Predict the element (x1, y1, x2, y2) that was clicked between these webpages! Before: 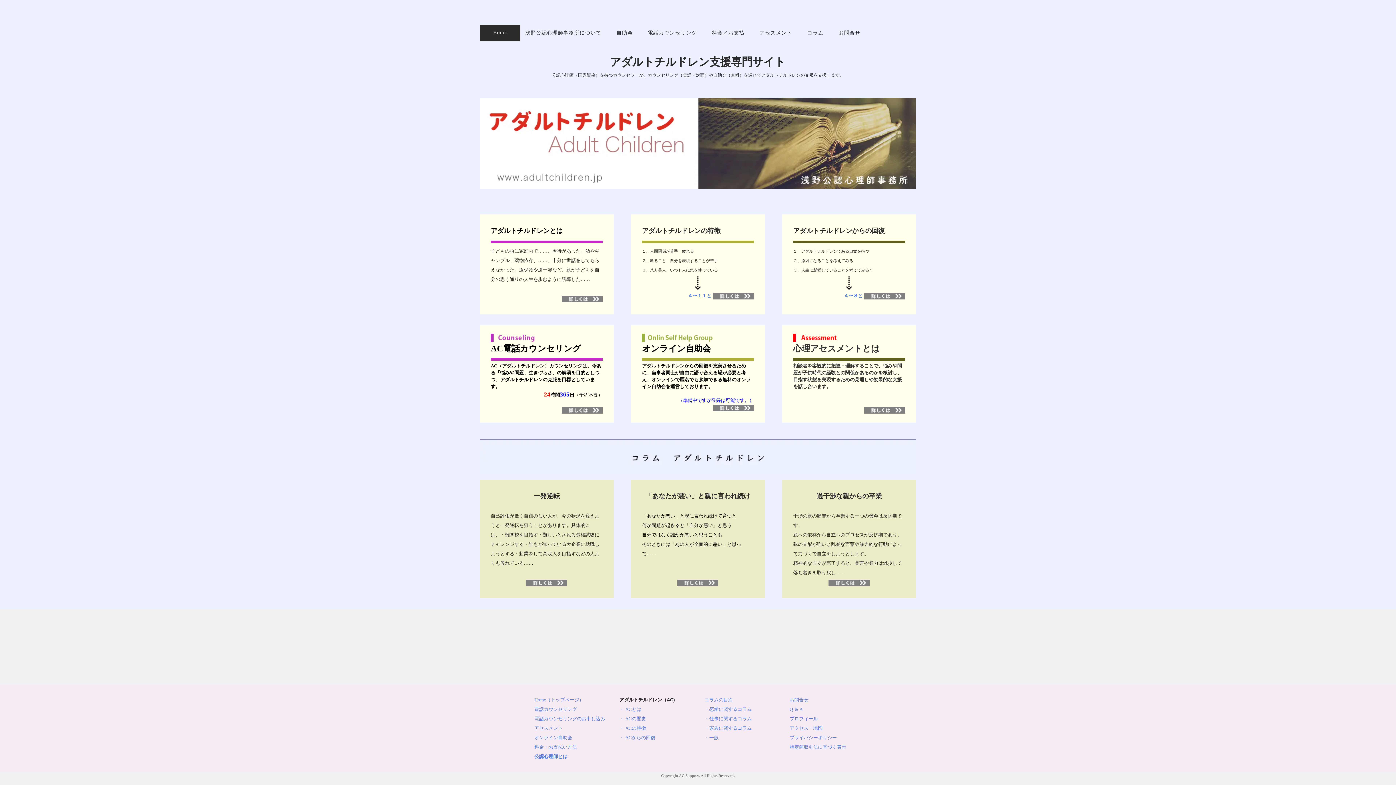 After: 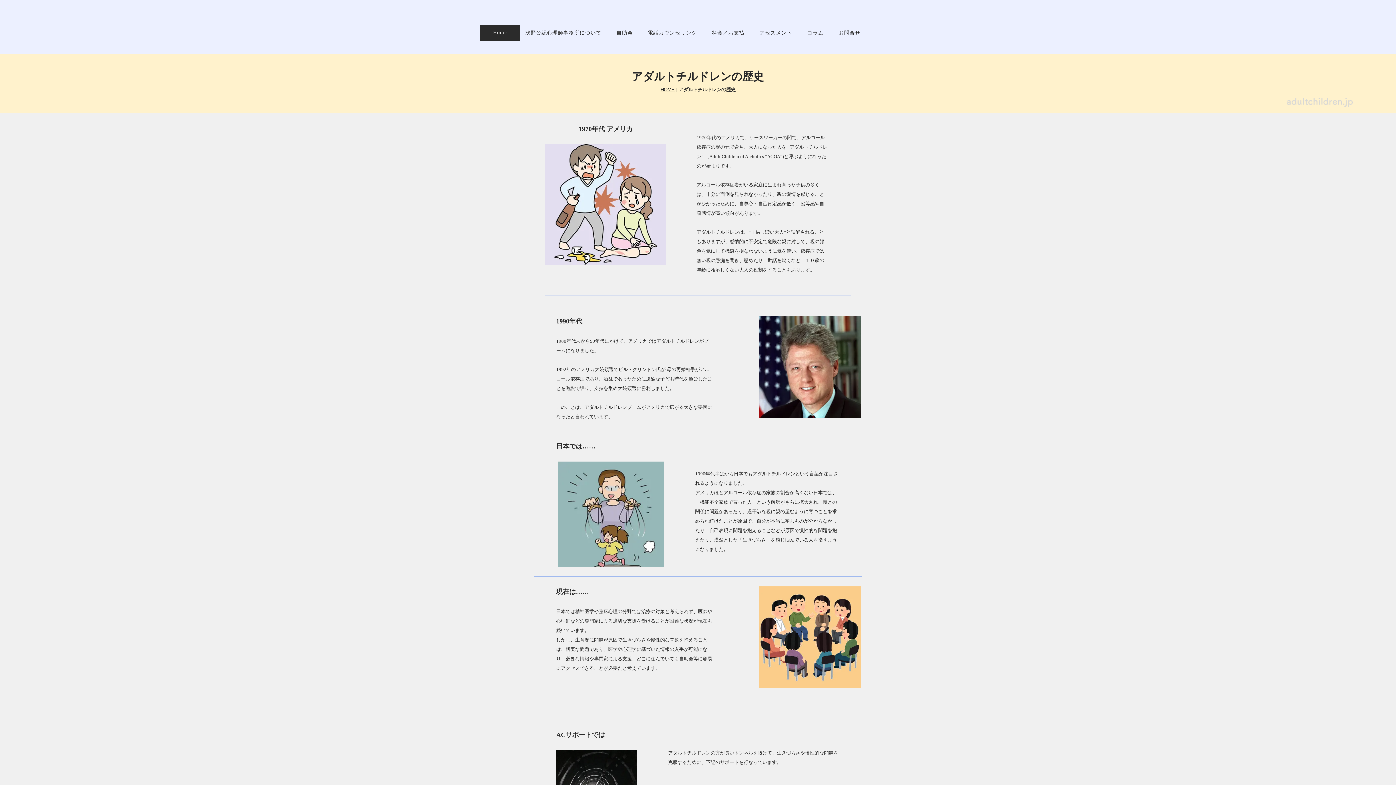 Action: bbox: (619, 716, 646, 721) label: ・ ACの歴史